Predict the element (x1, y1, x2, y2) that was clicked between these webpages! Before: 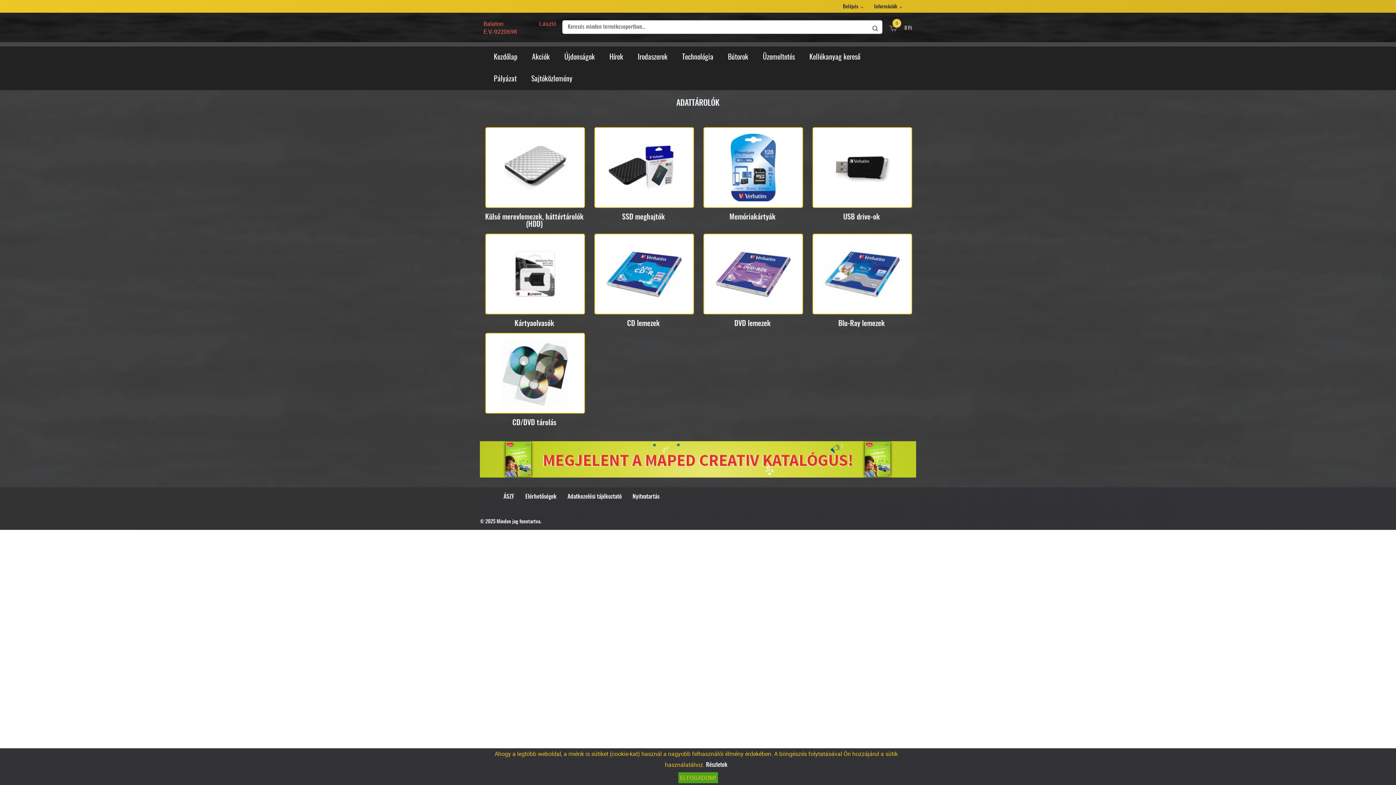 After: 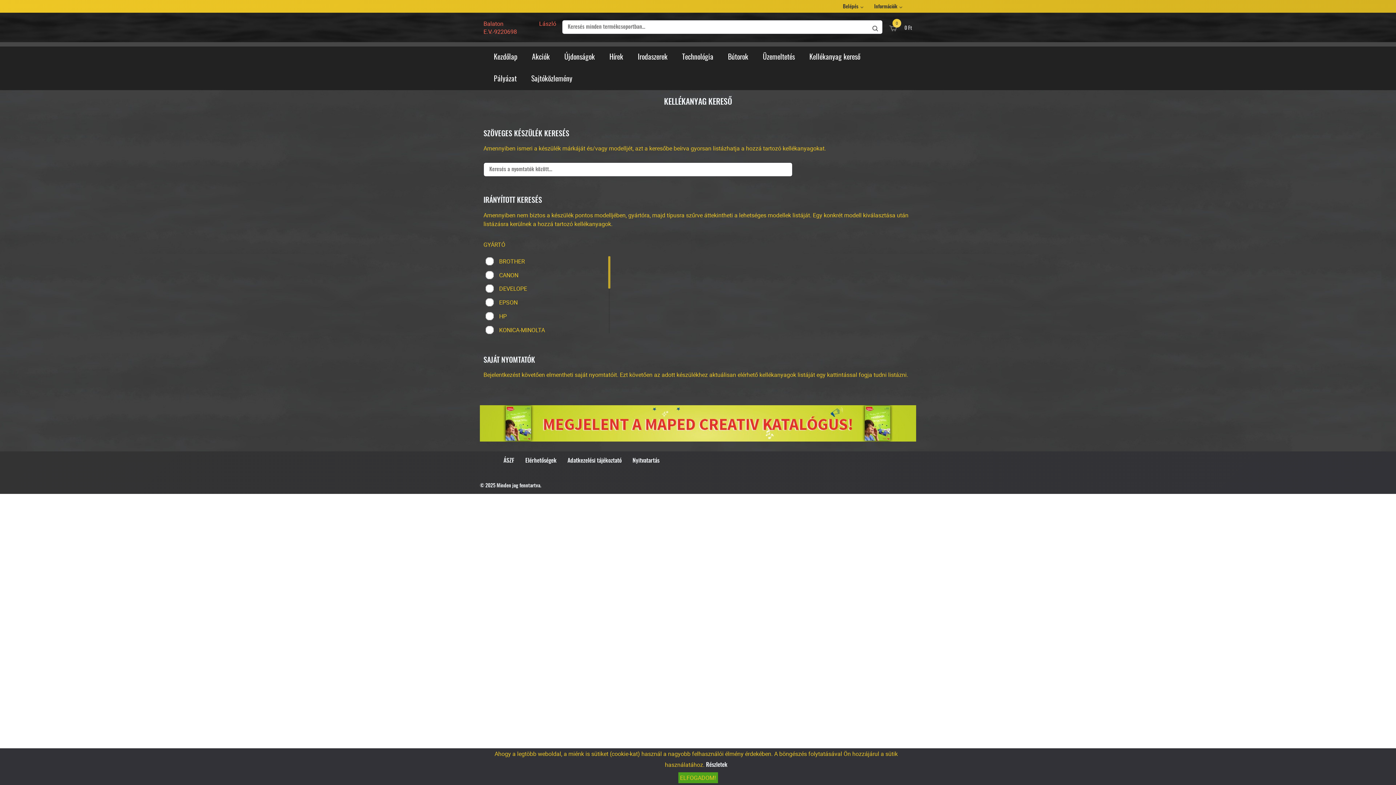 Action: label: Kellékanyag kereső bbox: (809, 46, 860, 68)